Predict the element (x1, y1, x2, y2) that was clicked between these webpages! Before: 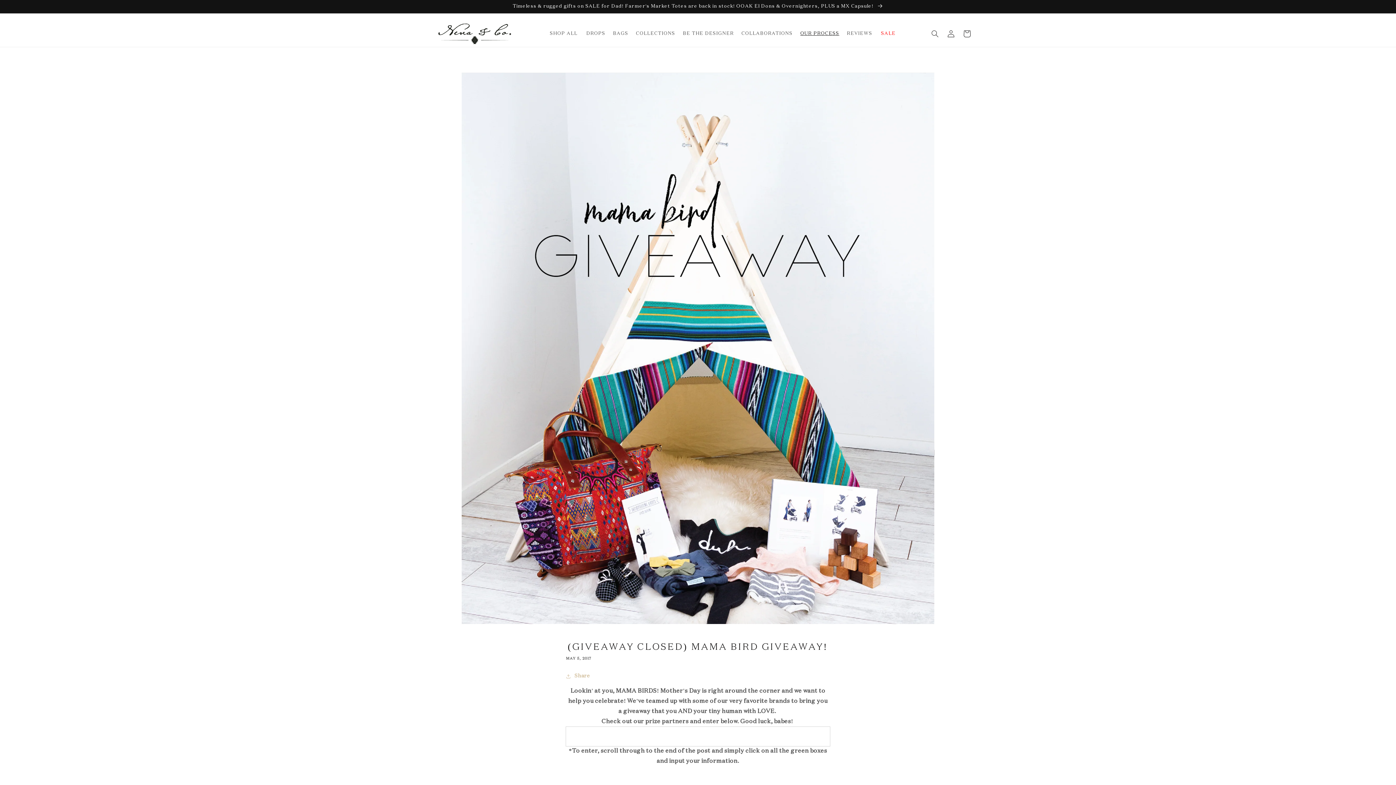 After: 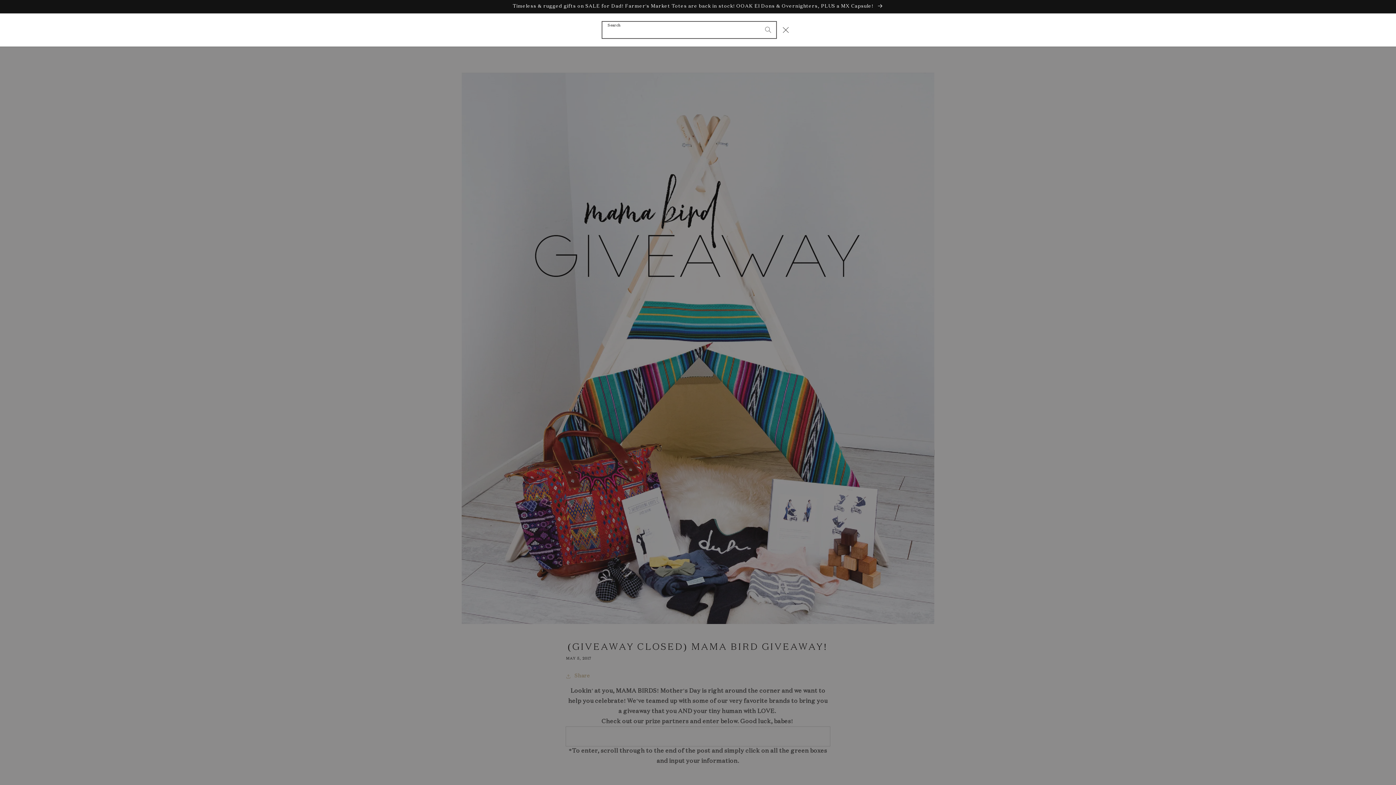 Action: label: Search bbox: (927, 25, 943, 41)